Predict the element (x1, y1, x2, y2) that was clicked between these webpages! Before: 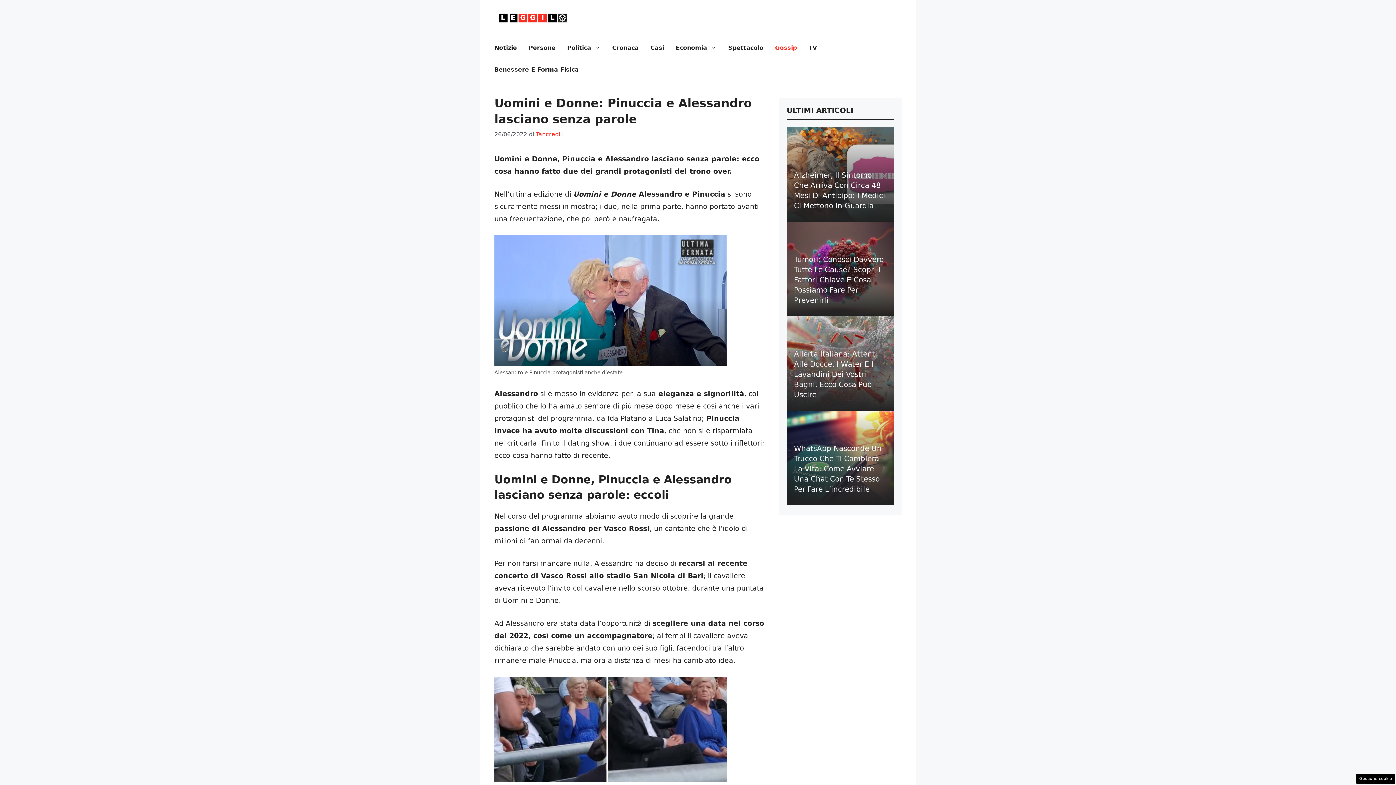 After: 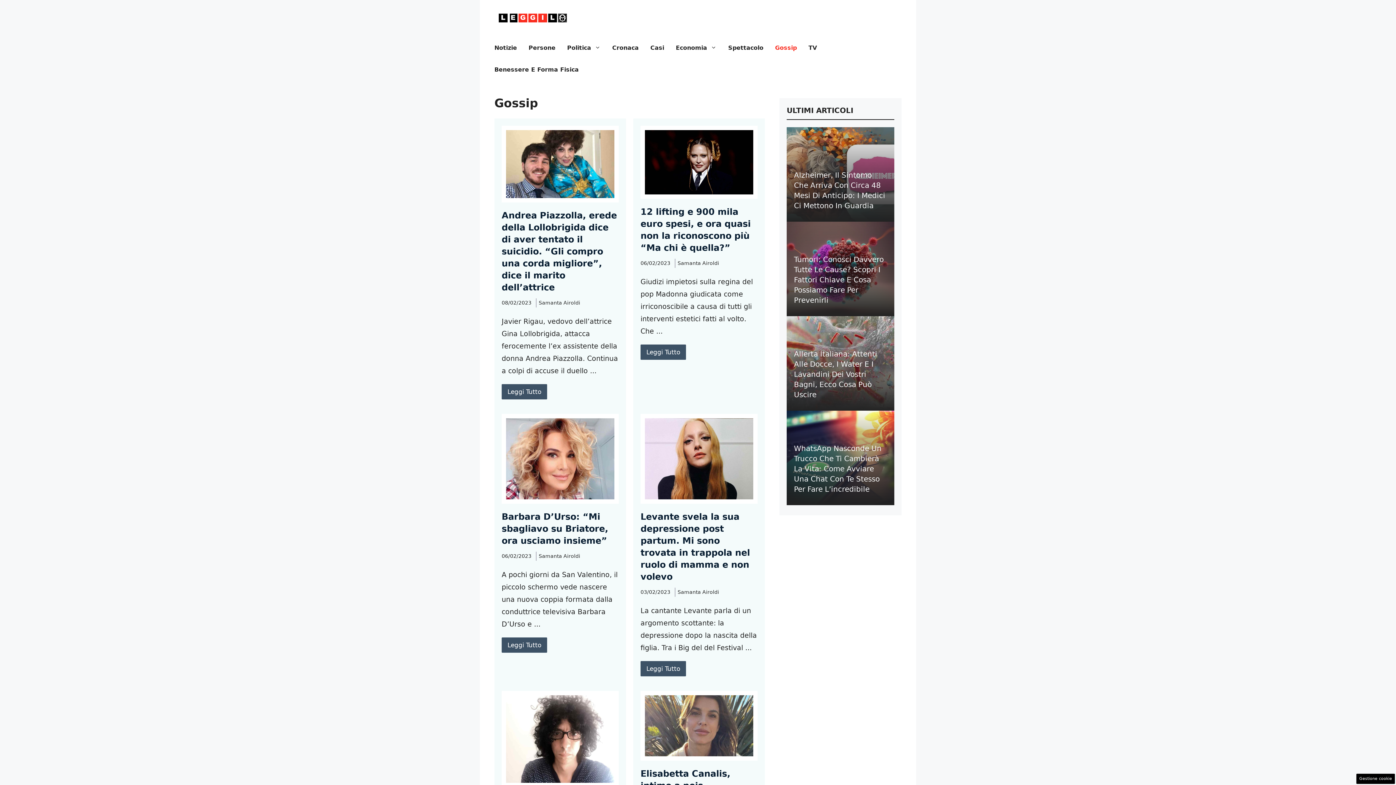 Action: bbox: (769, 37, 802, 58) label: Gossip